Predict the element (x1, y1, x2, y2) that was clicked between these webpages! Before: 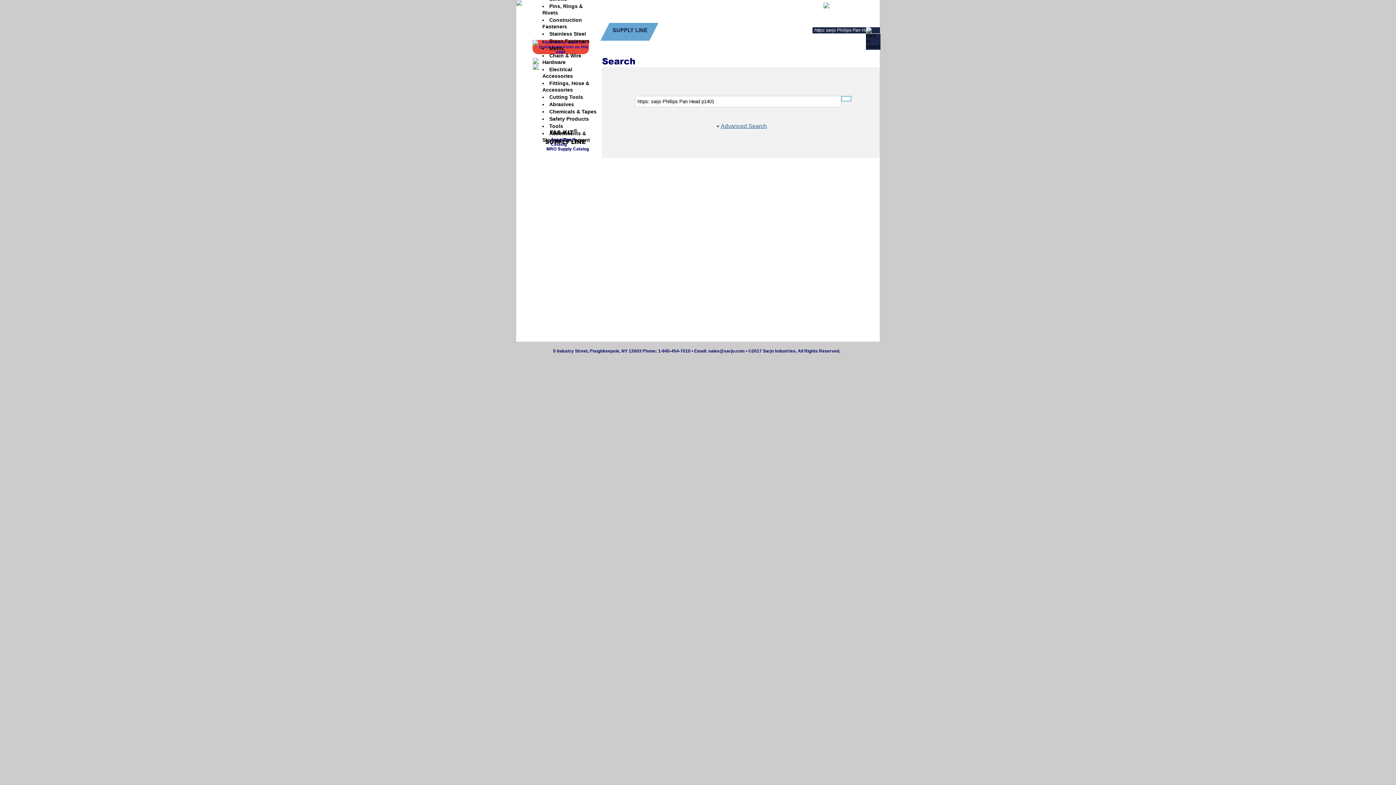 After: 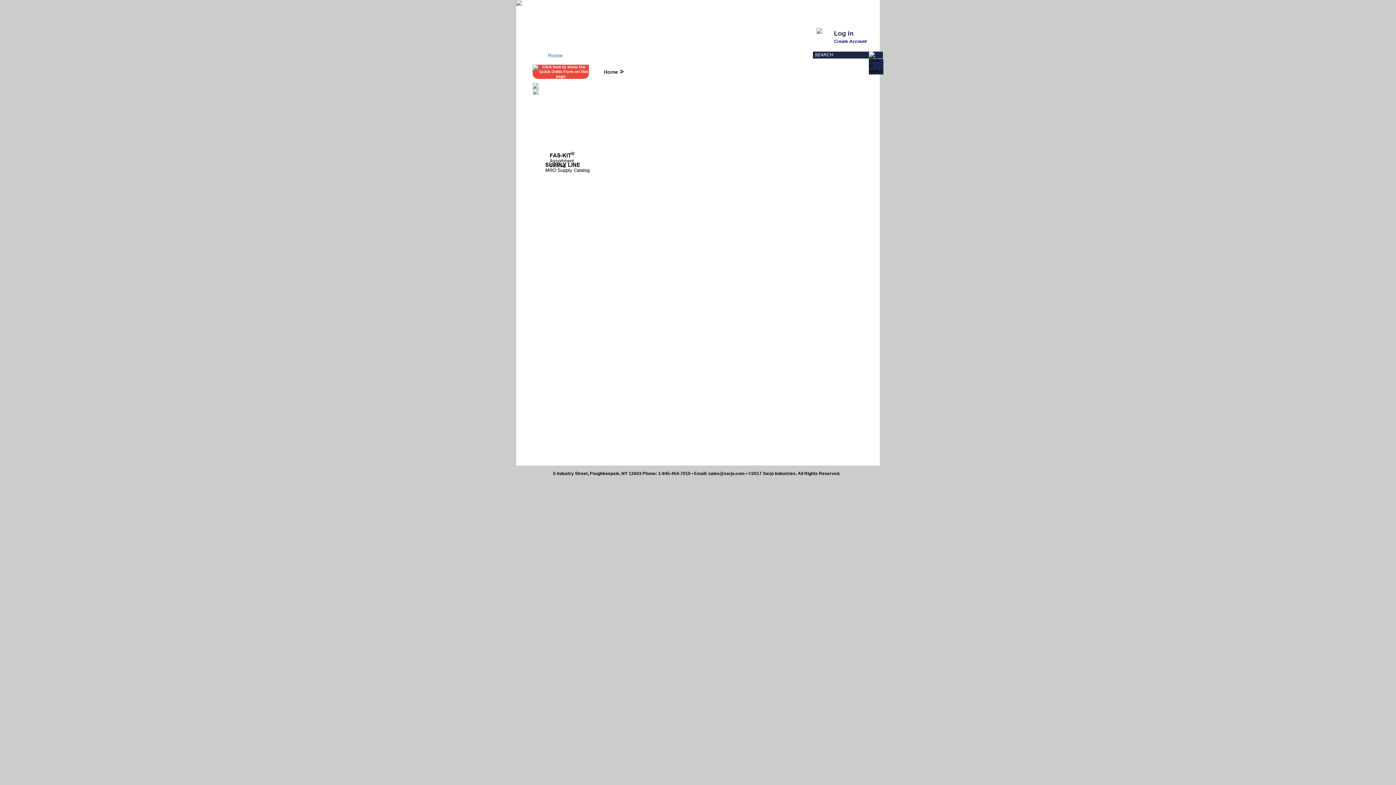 Action: bbox: (548, 27, 562, 33) label: Home